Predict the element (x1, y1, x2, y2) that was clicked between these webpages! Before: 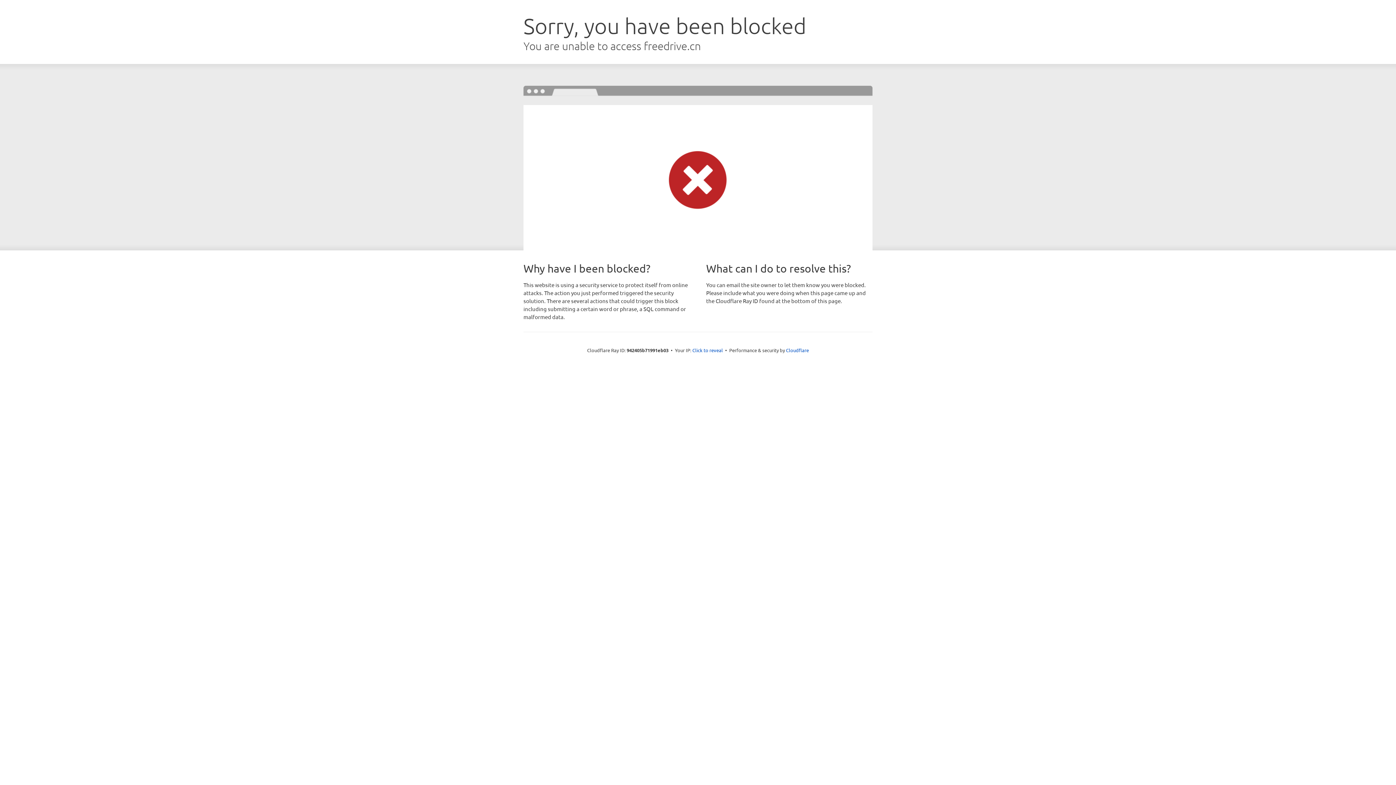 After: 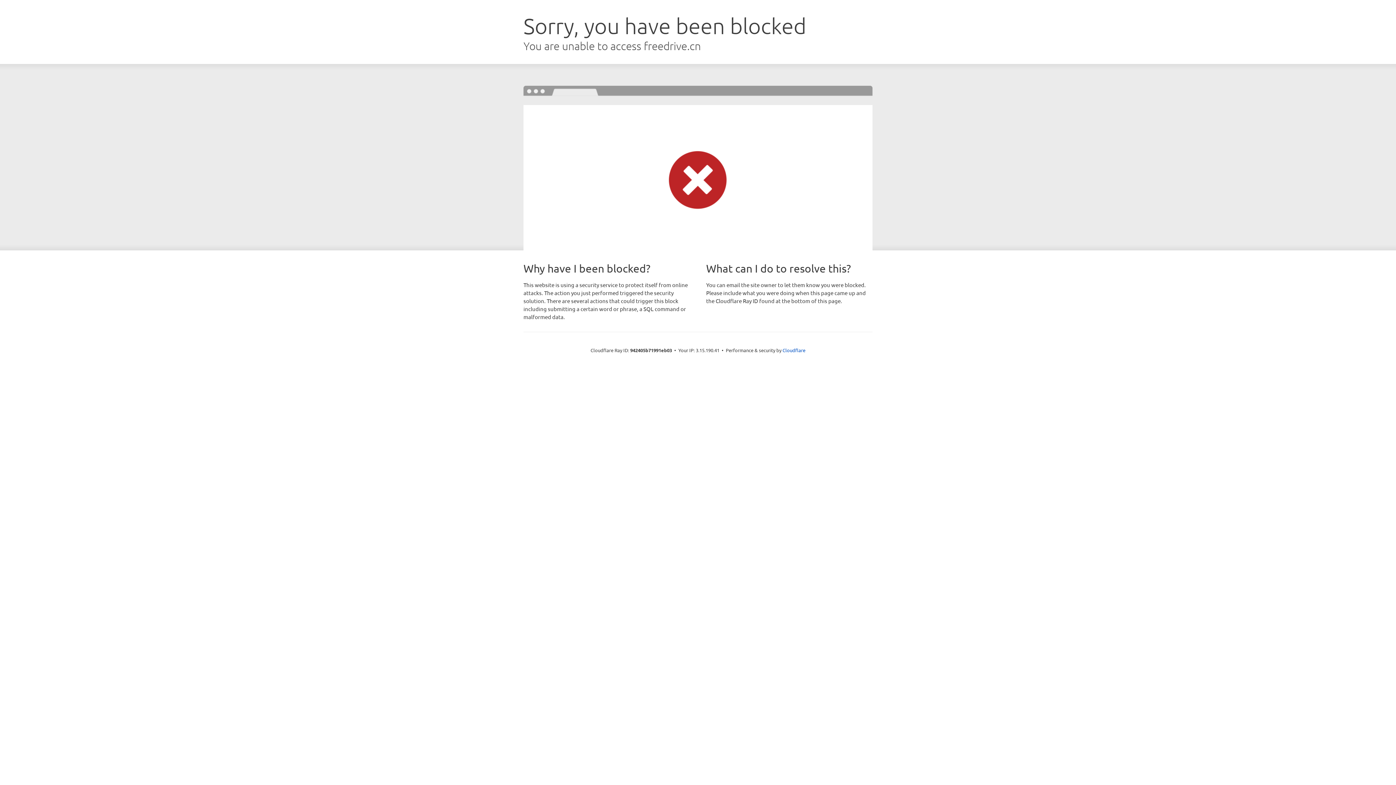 Action: bbox: (692, 346, 723, 353) label: Click to reveal